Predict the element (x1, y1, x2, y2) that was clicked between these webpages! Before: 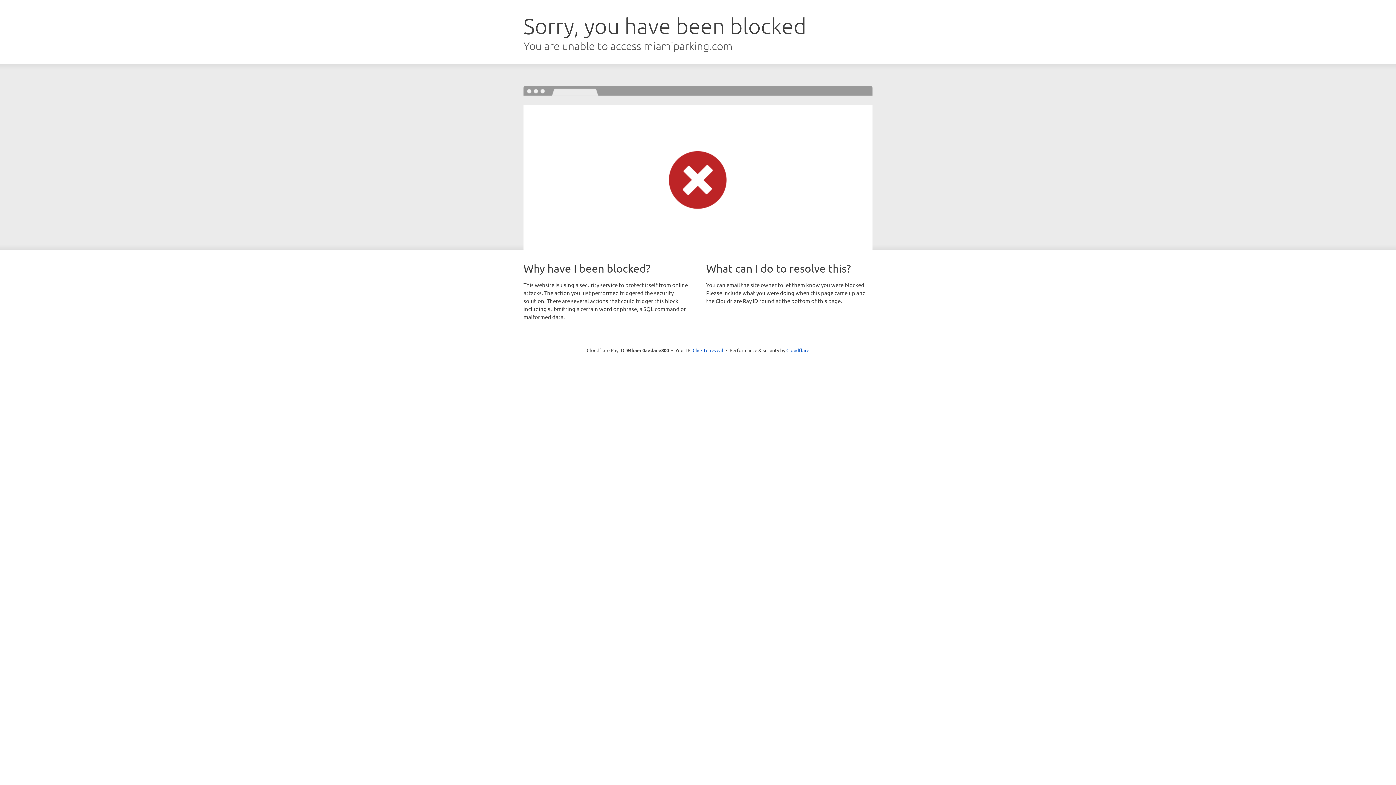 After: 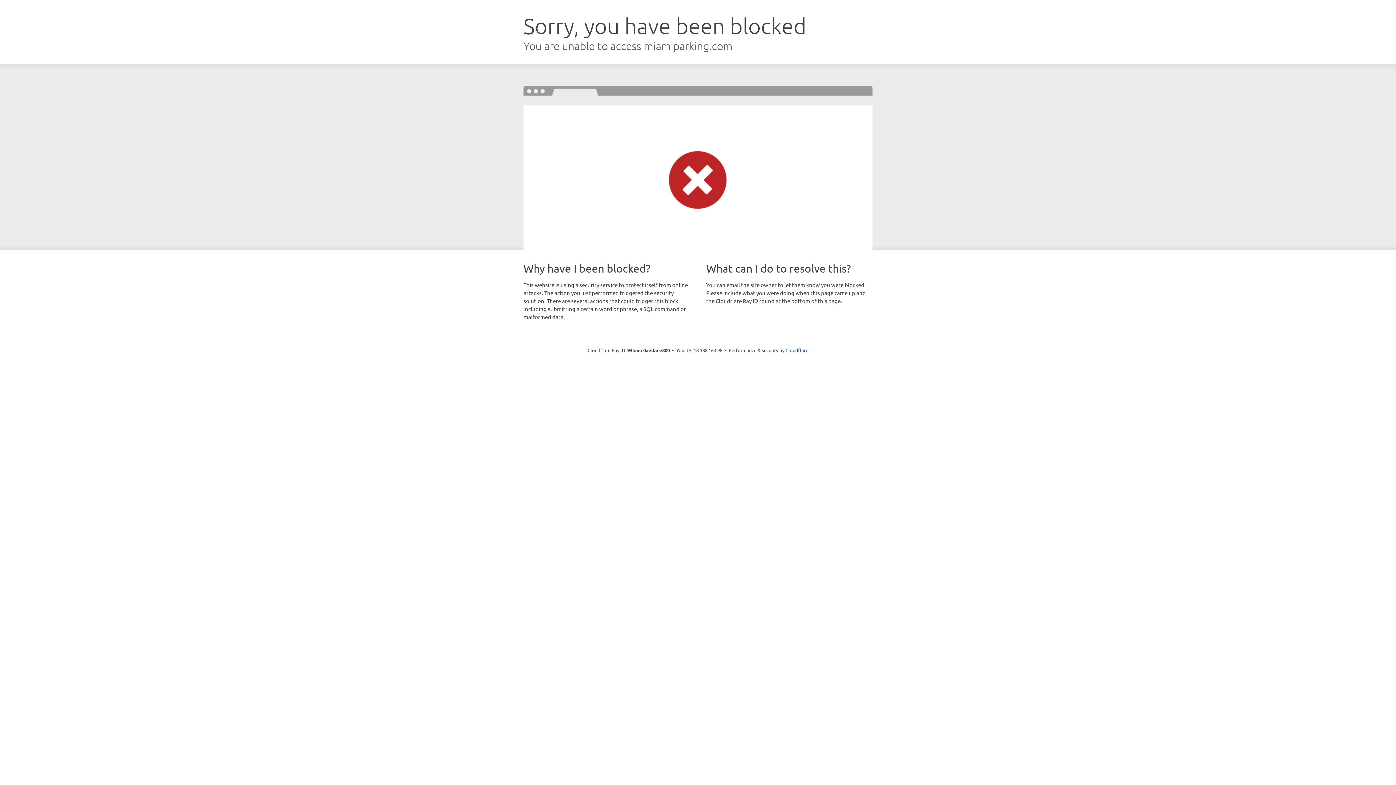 Action: label: Click to reveal bbox: (692, 346, 723, 353)